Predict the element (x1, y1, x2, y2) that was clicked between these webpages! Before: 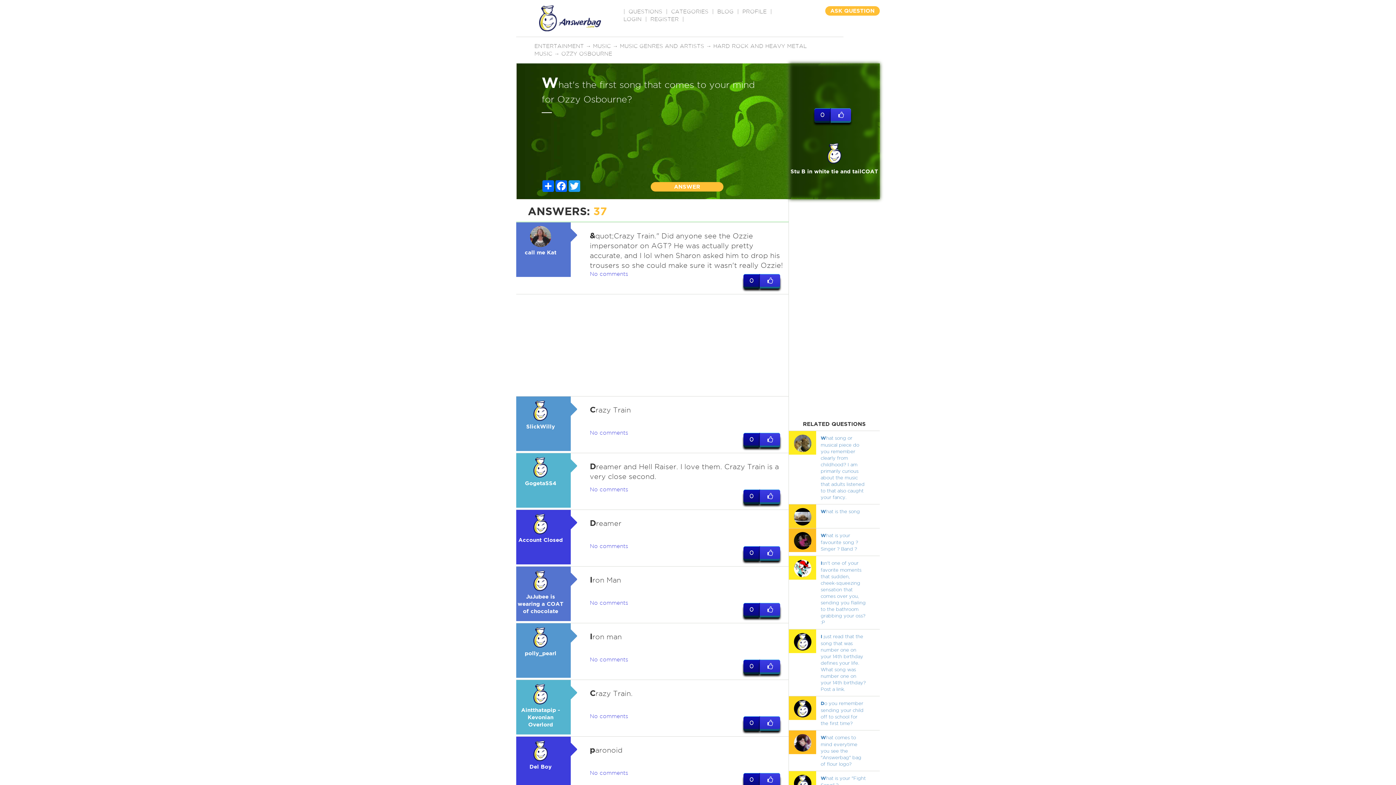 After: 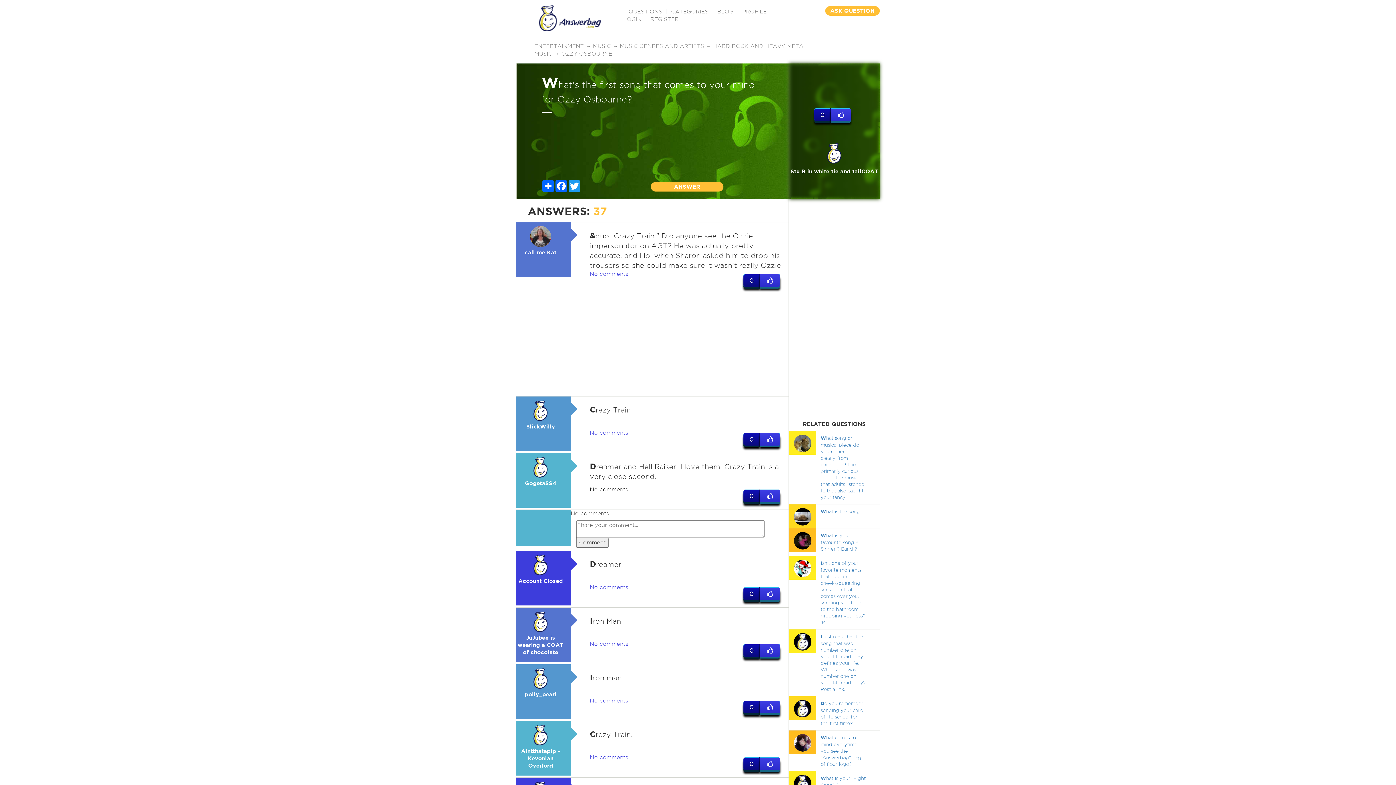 Action: label: No comments bbox: (590, 486, 628, 492)